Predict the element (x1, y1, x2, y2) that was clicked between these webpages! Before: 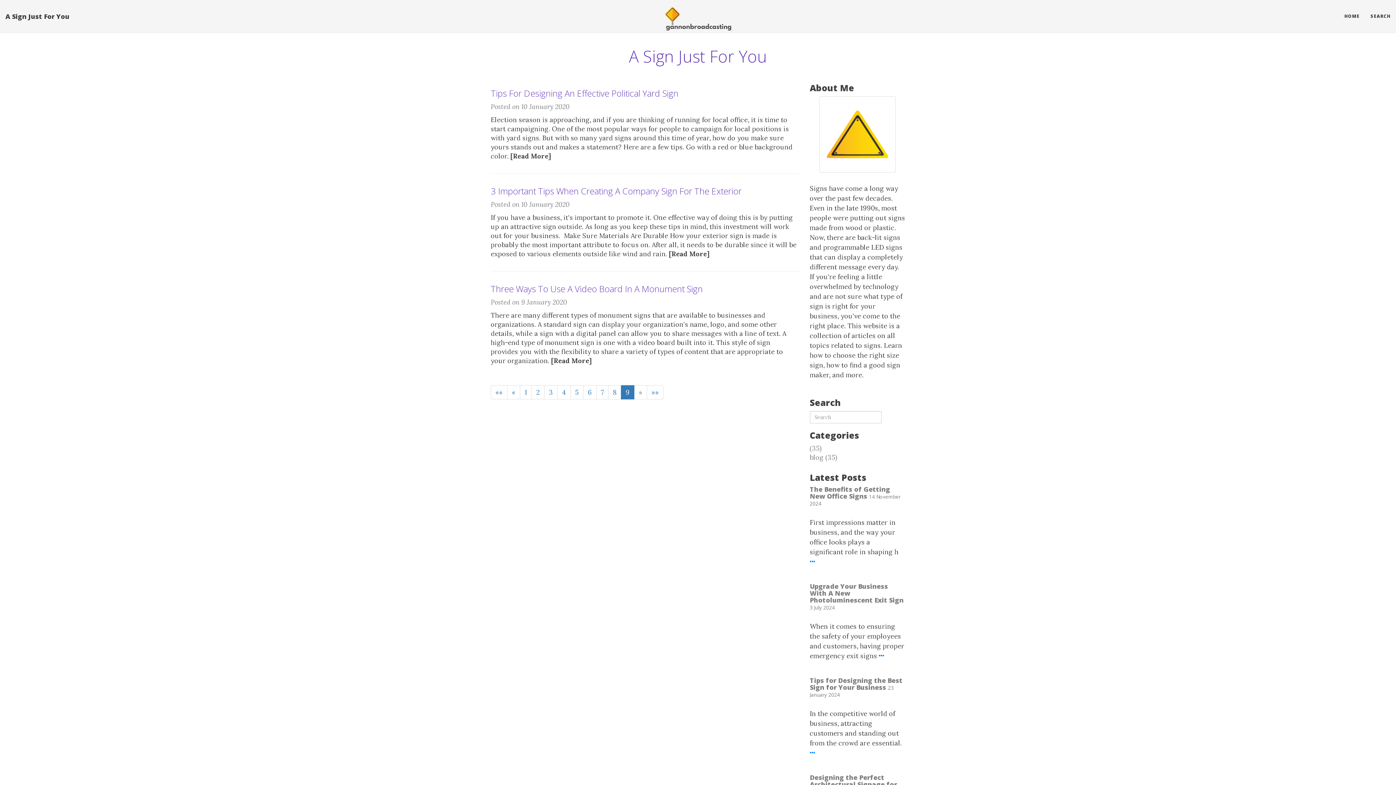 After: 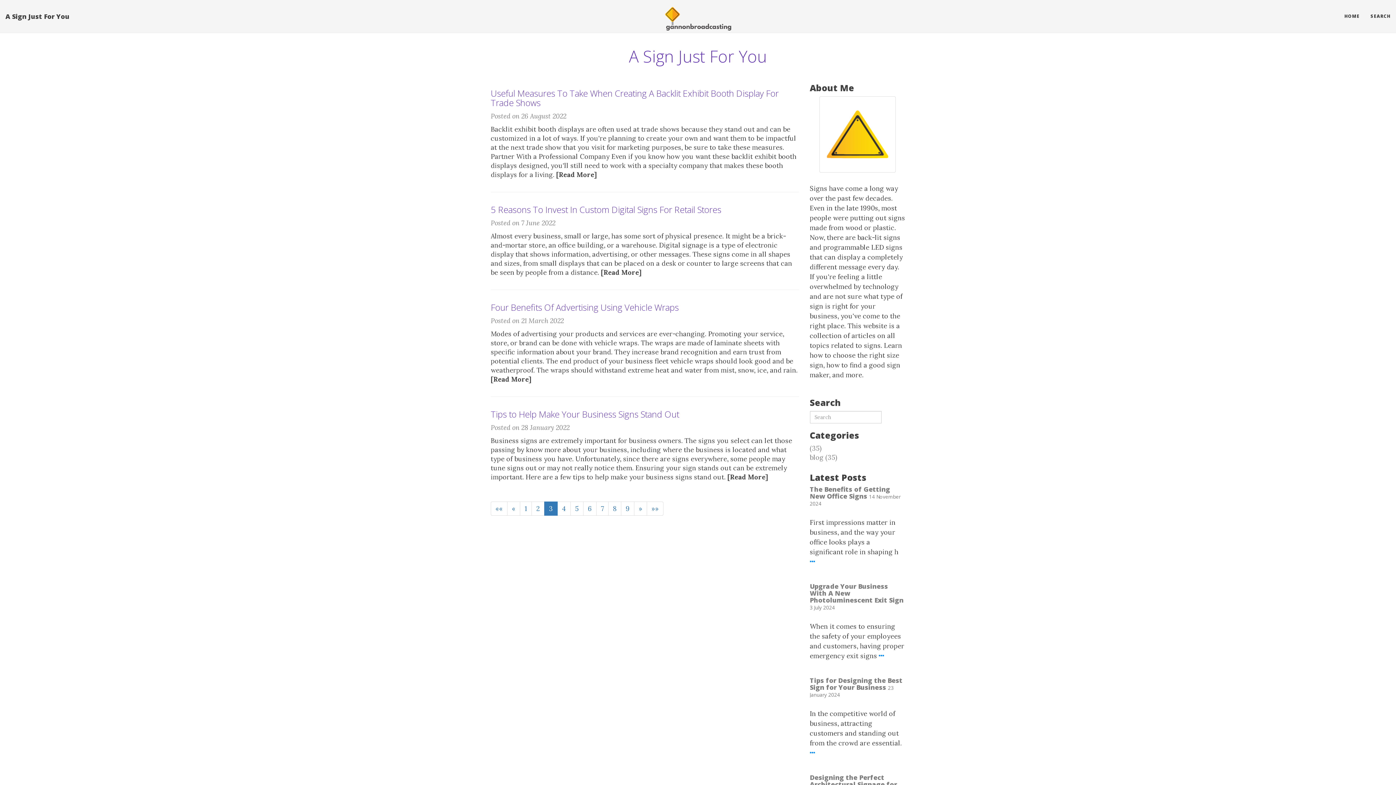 Action: bbox: (544, 385, 557, 399) label: 3